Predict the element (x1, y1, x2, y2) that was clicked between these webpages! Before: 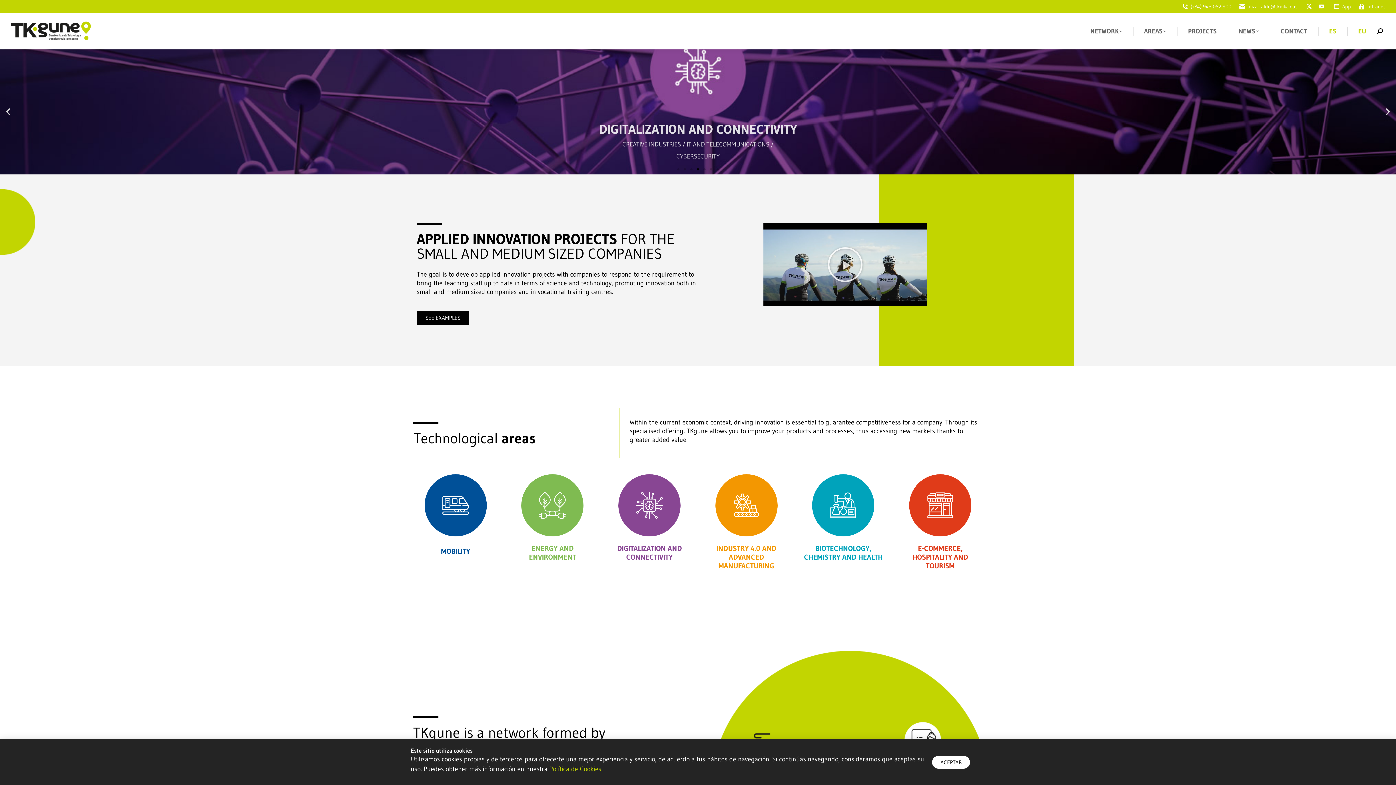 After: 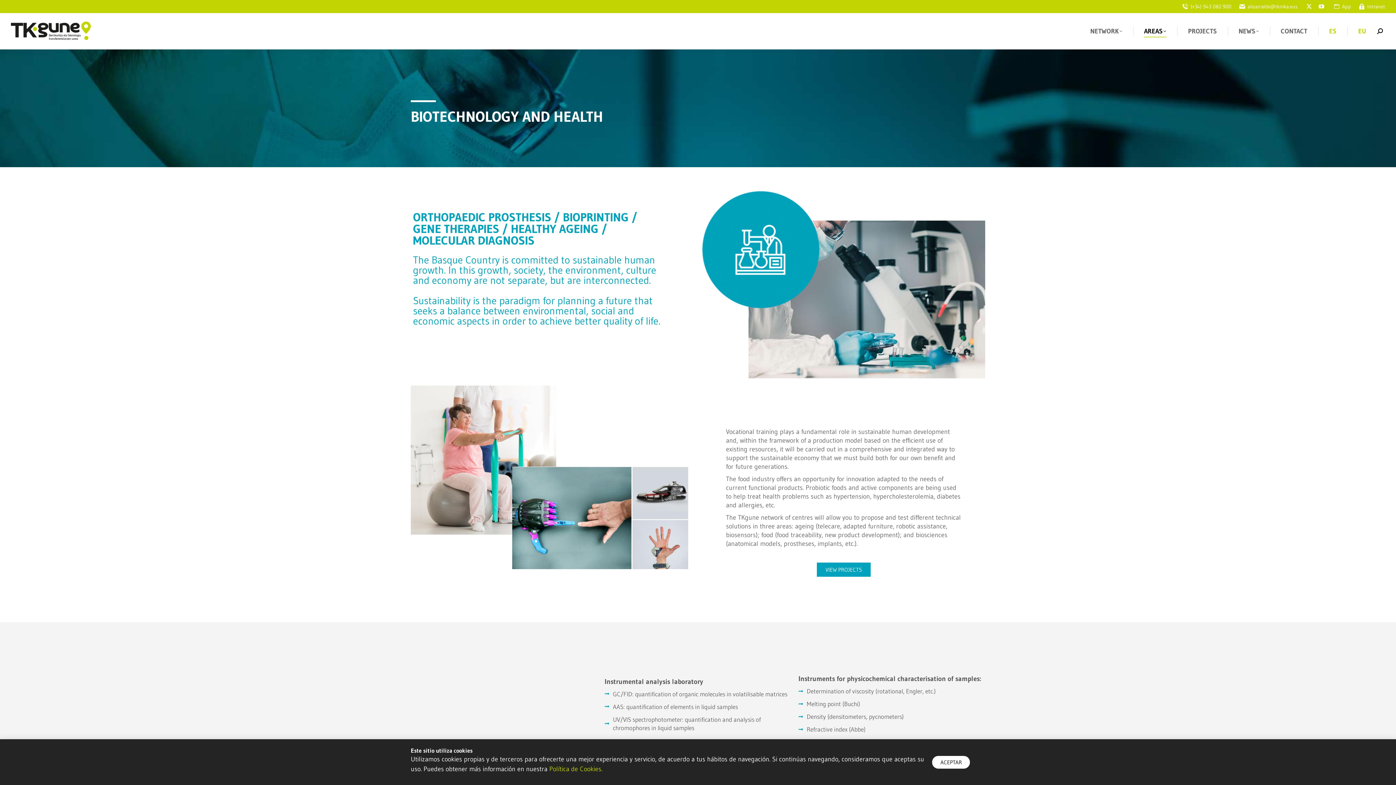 Action: label: BIOTECHNOLOGY, CHEMISTRY AND HEALTH bbox: (804, 544, 882, 561)